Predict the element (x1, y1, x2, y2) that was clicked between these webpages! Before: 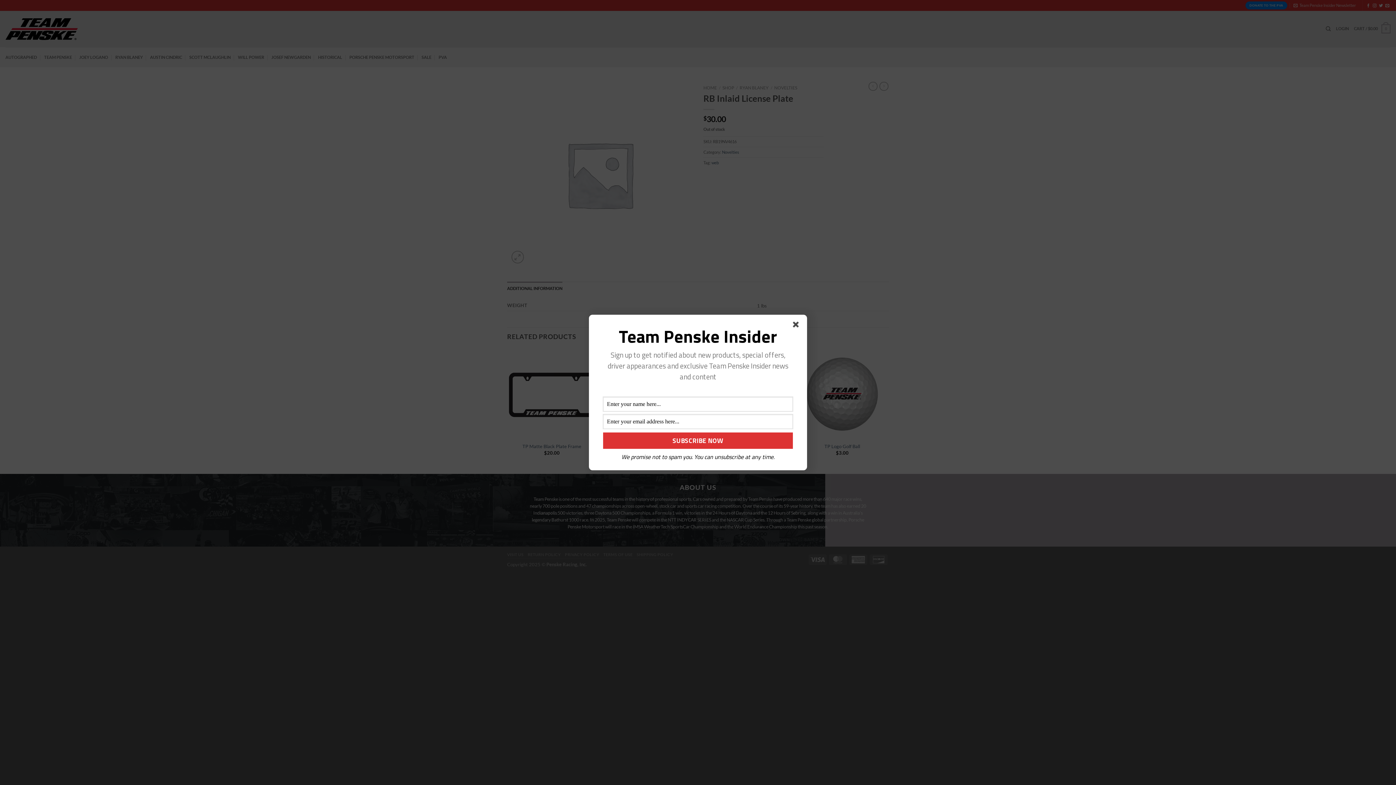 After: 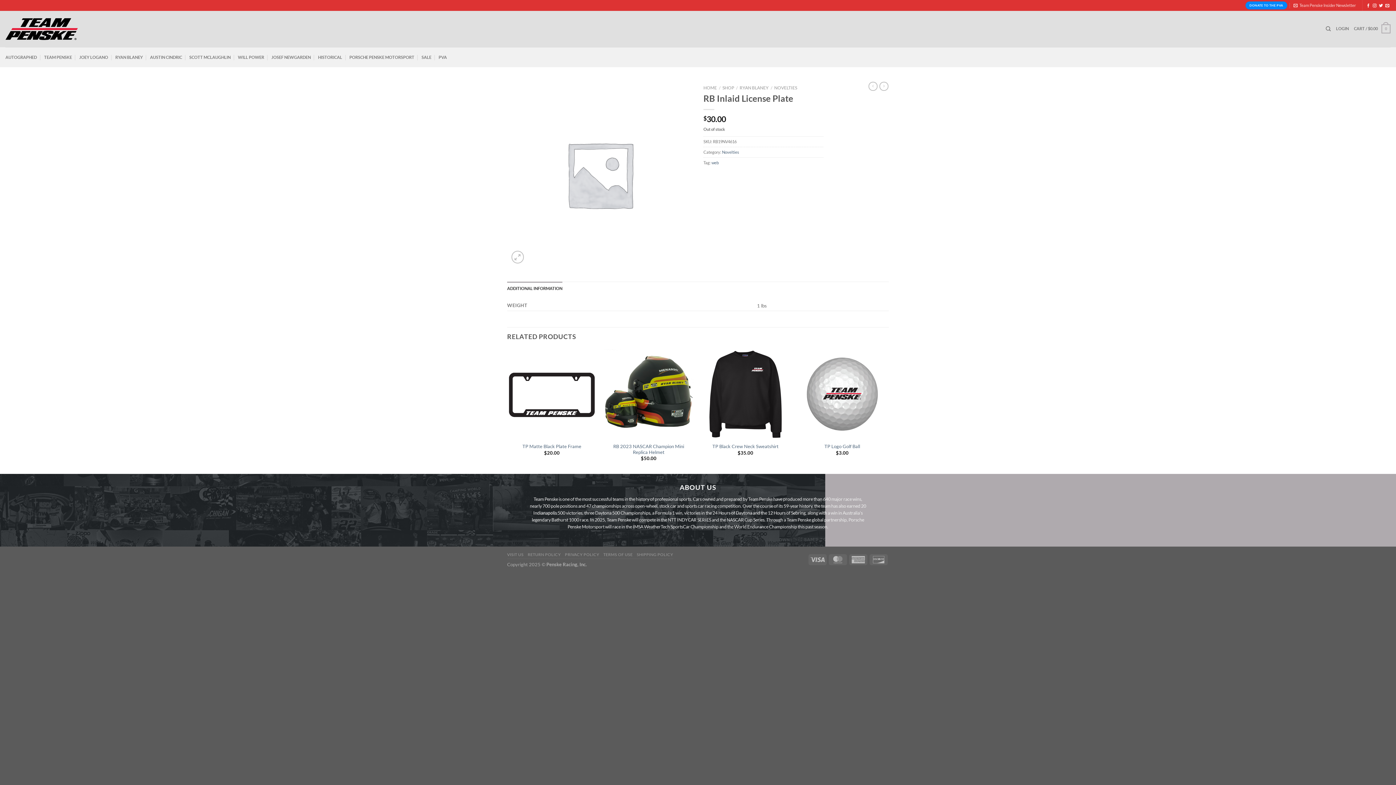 Action: bbox: (793, 321, 801, 330)